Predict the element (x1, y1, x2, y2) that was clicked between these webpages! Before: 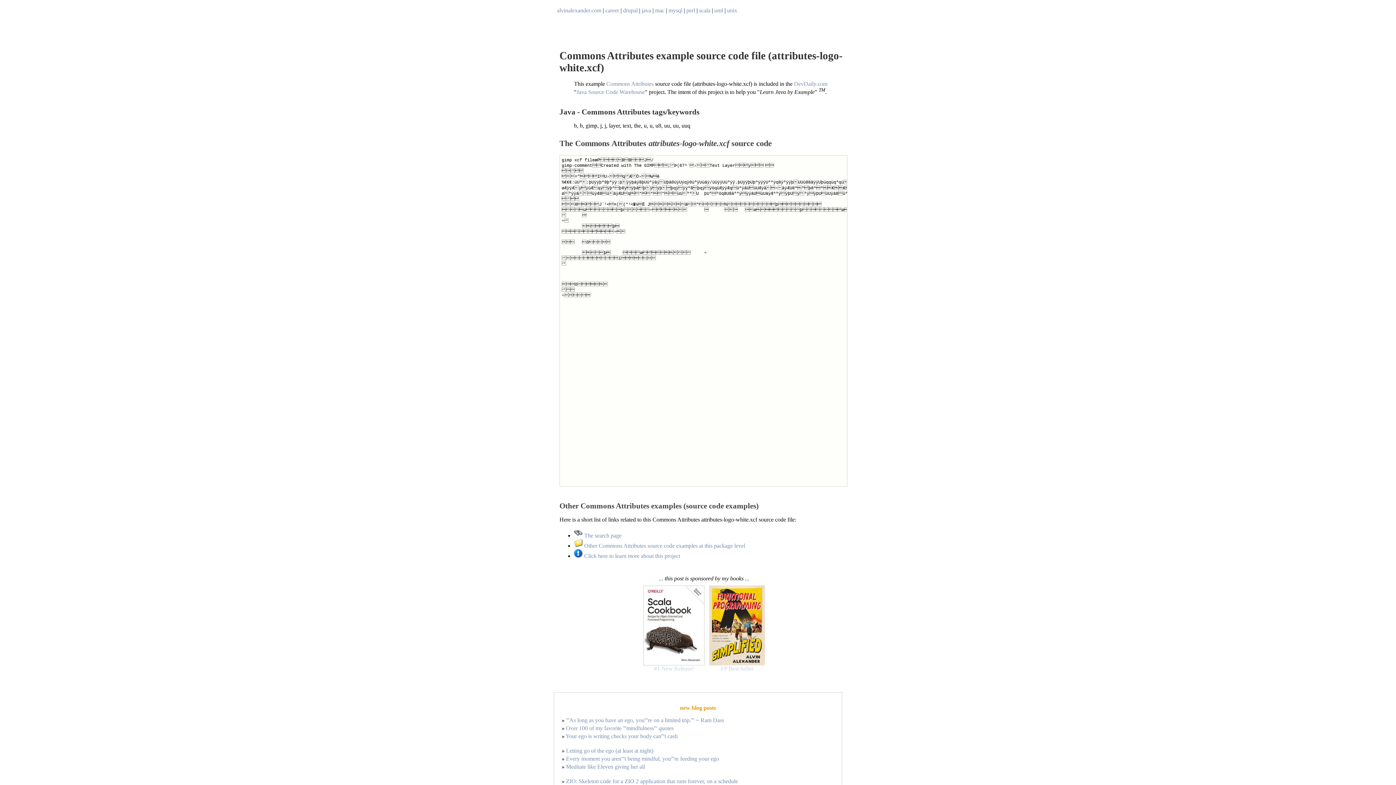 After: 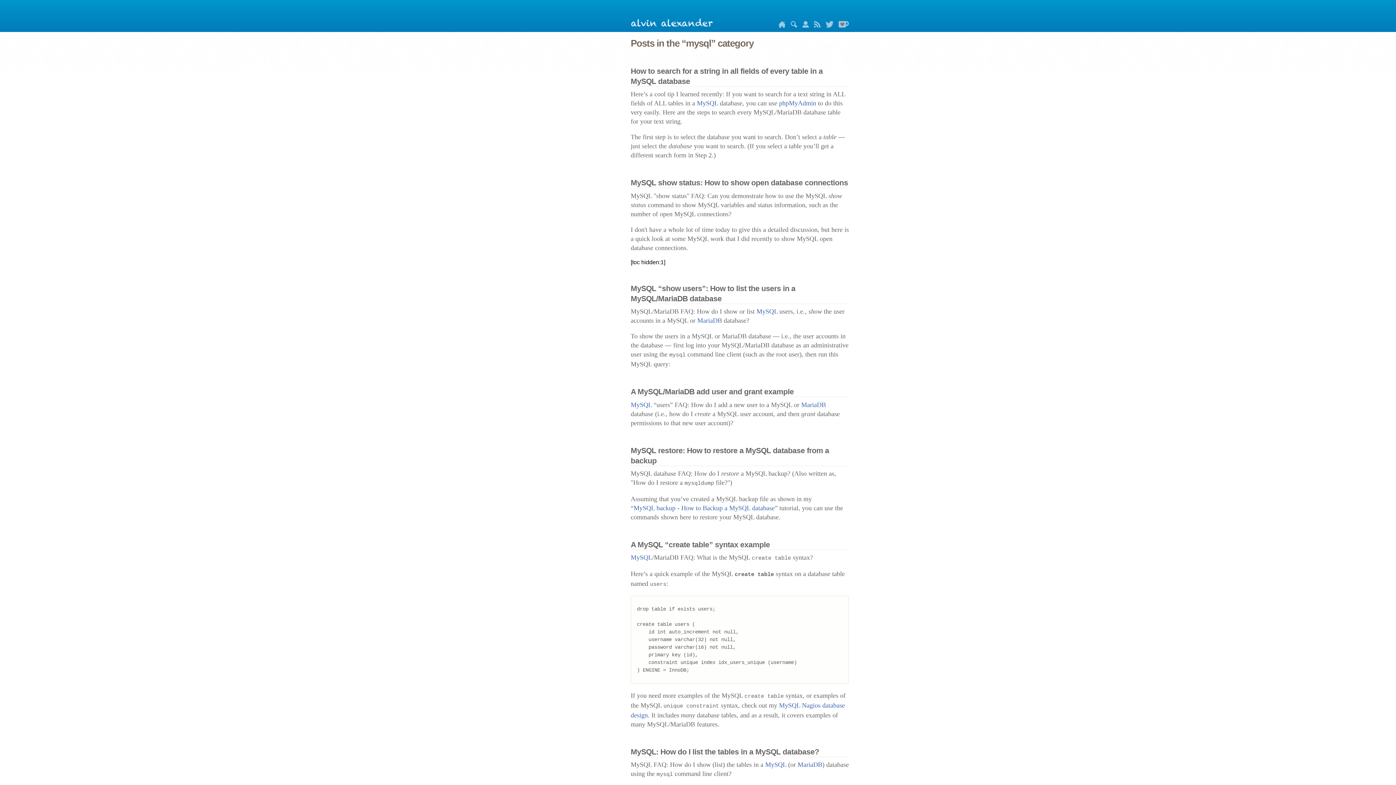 Action: label: mysql bbox: (668, 7, 682, 13)